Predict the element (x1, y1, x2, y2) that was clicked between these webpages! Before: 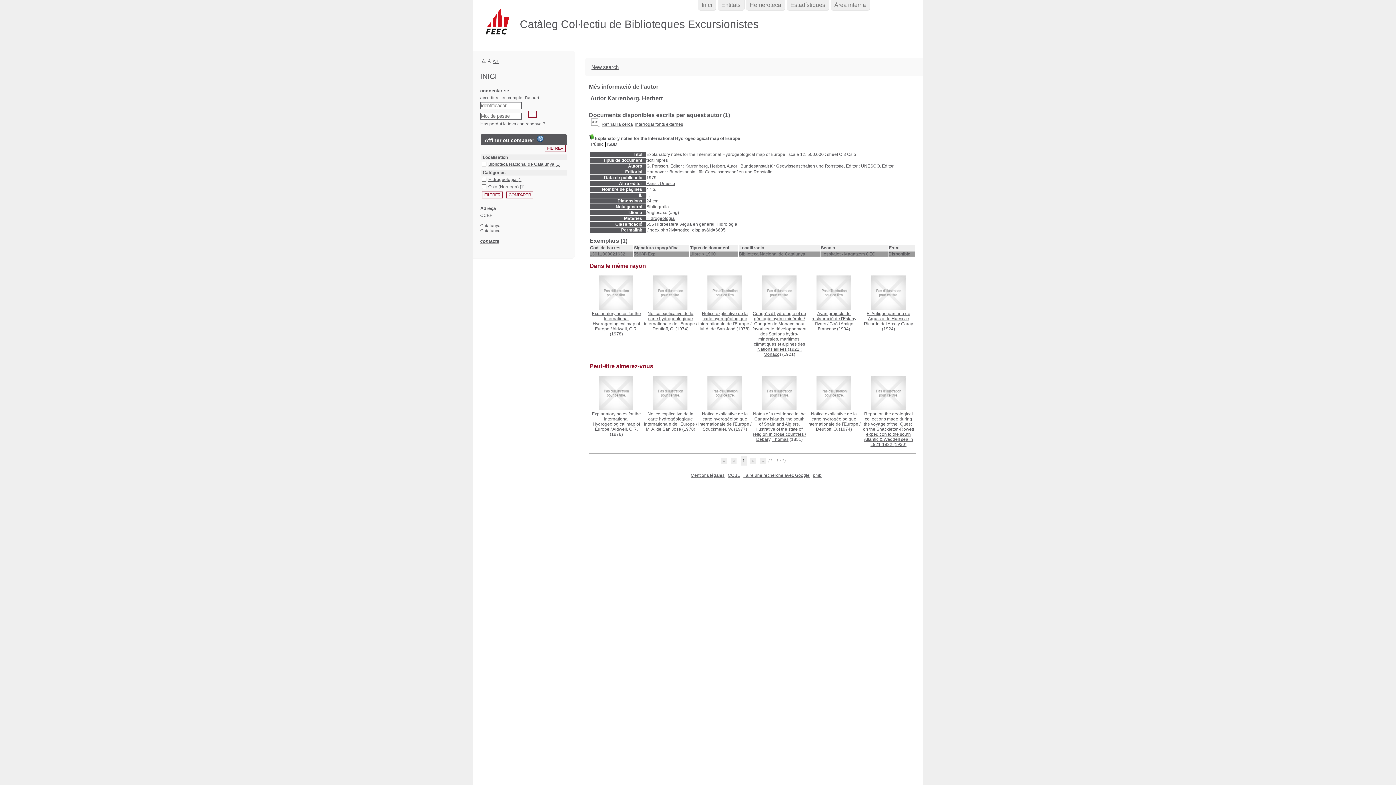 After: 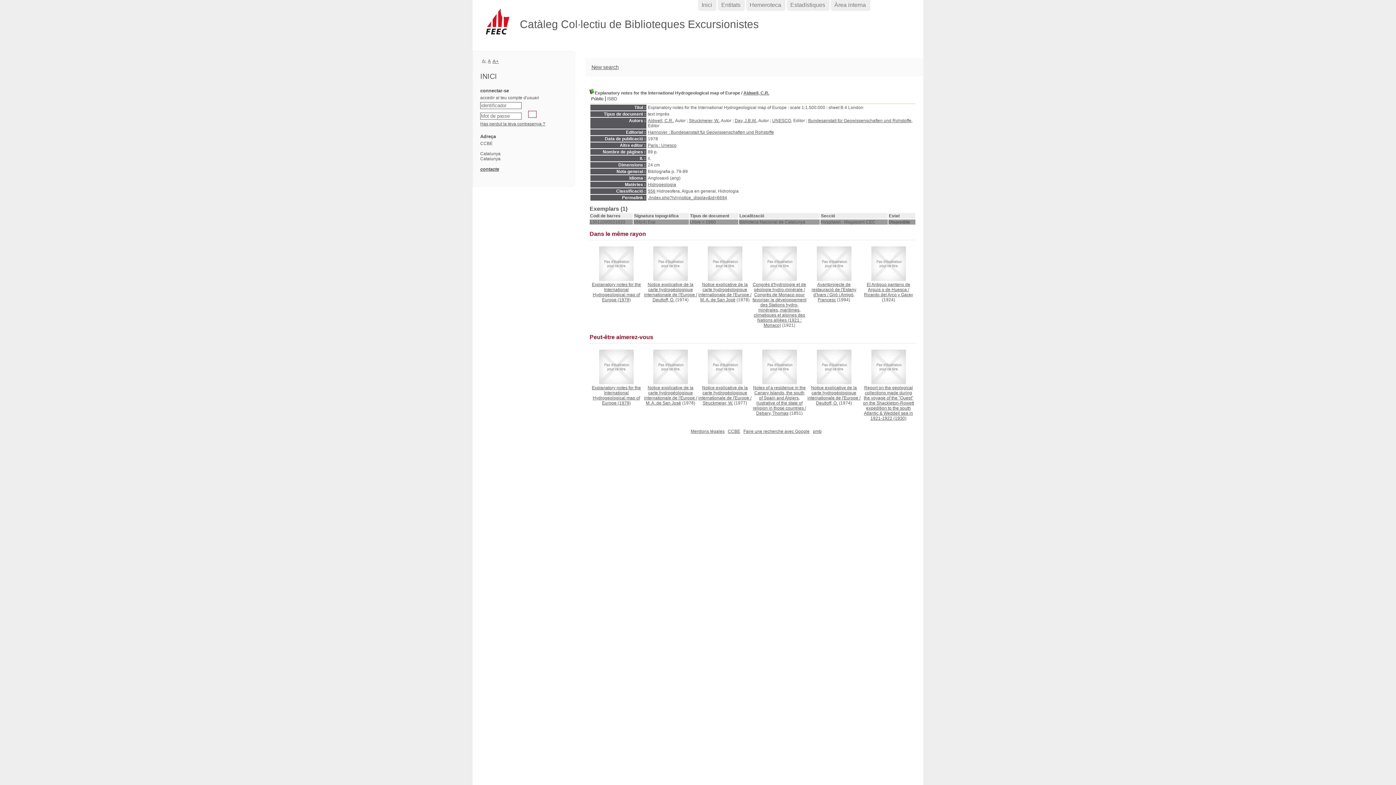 Action: label: Explanatory notes for the International Hydrogeological map of Europe /  bbox: (592, 311, 641, 331)